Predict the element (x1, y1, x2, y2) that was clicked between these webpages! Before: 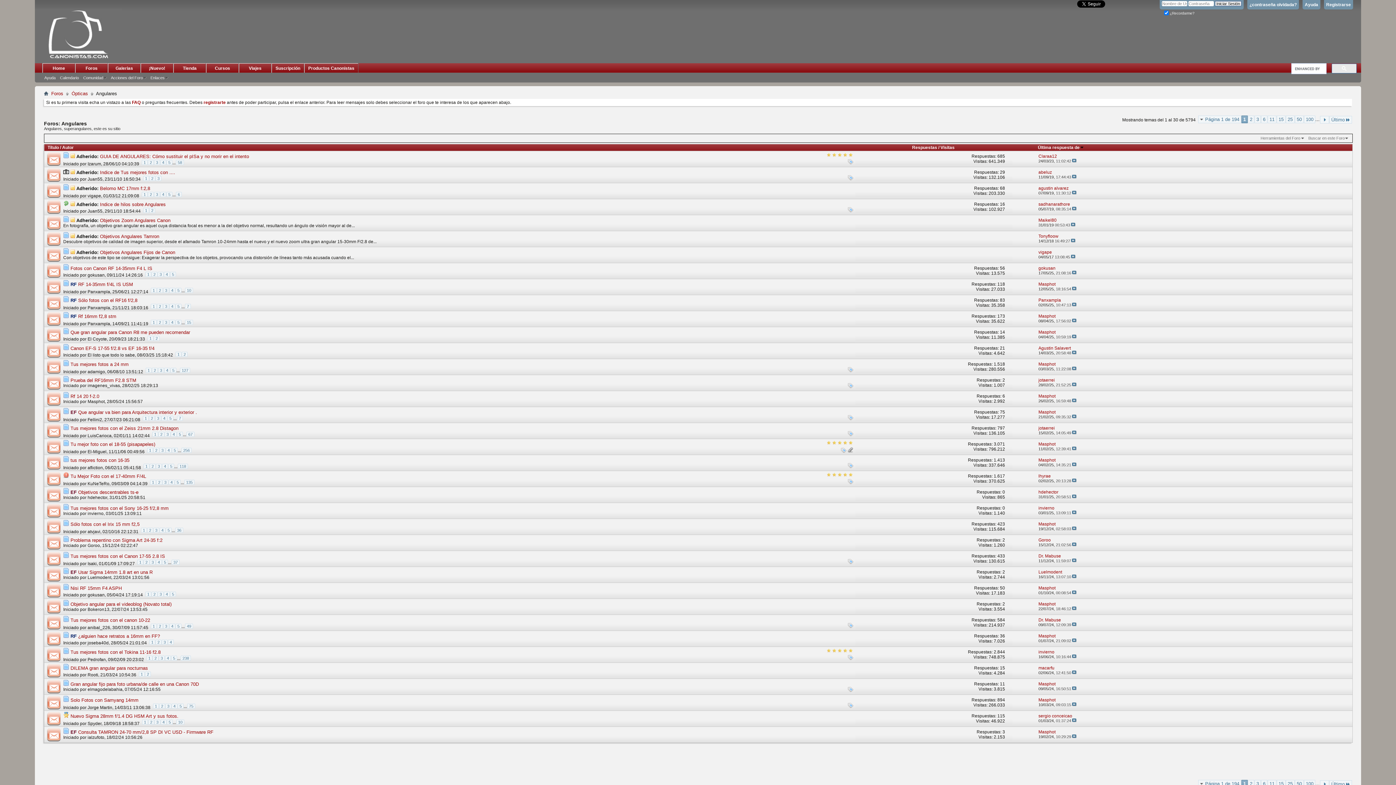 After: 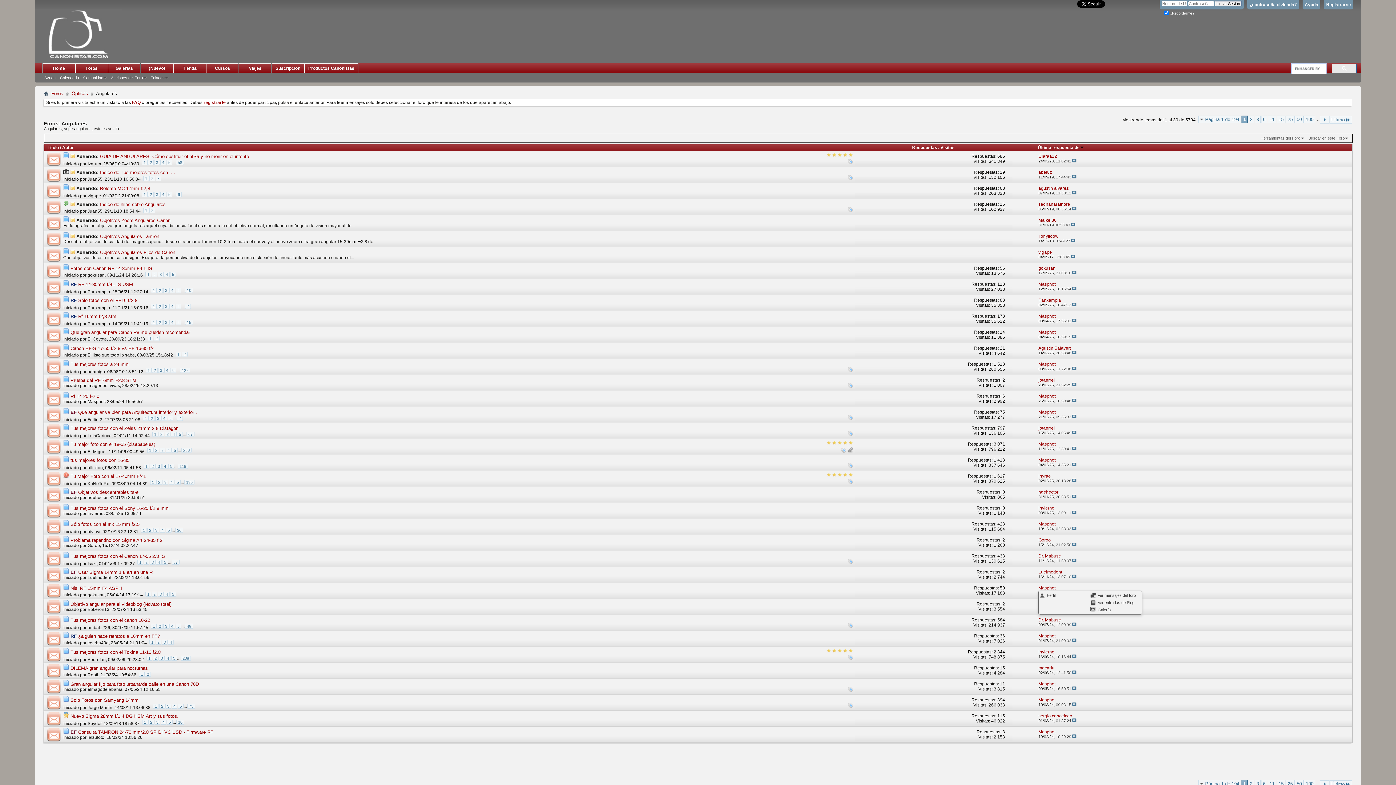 Action: label: Masphot bbox: (1038, 585, 1055, 590)